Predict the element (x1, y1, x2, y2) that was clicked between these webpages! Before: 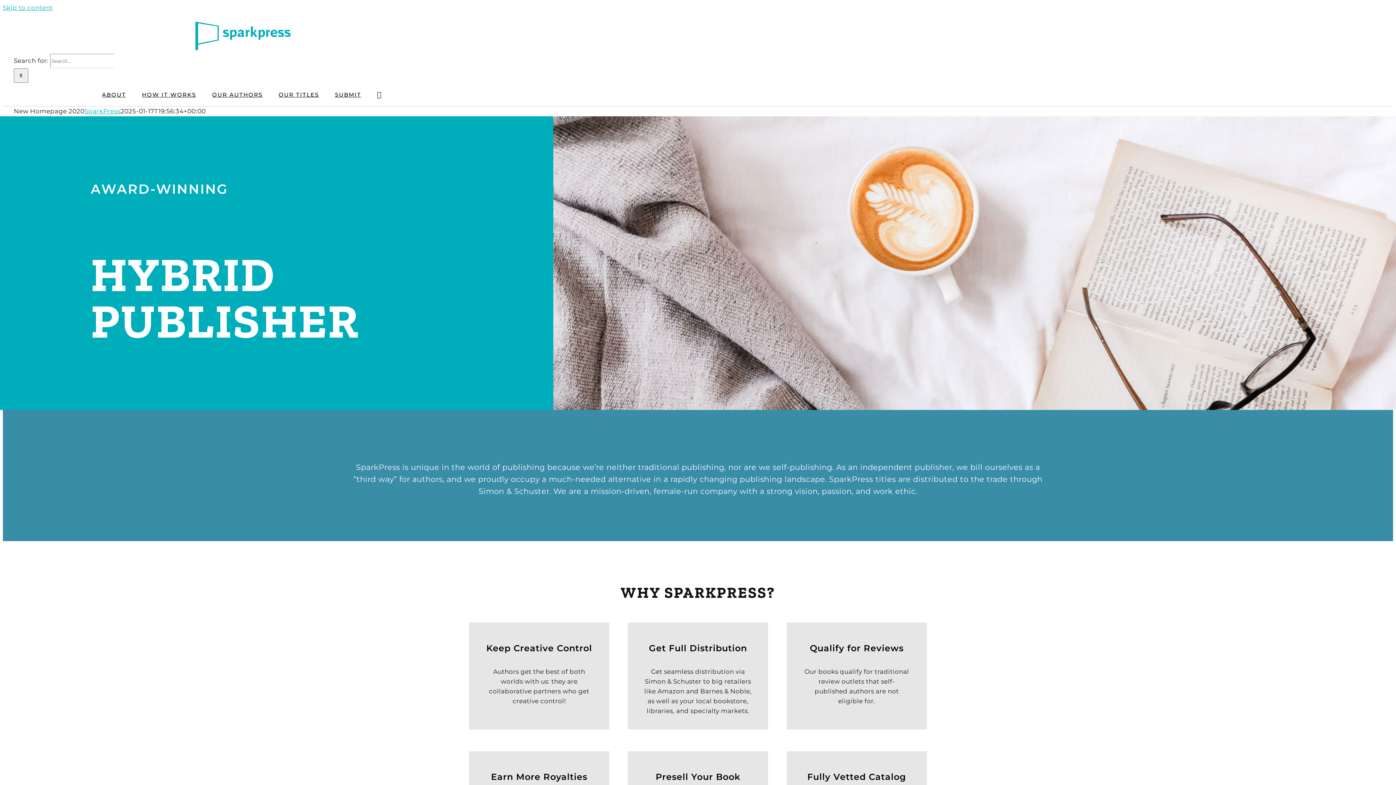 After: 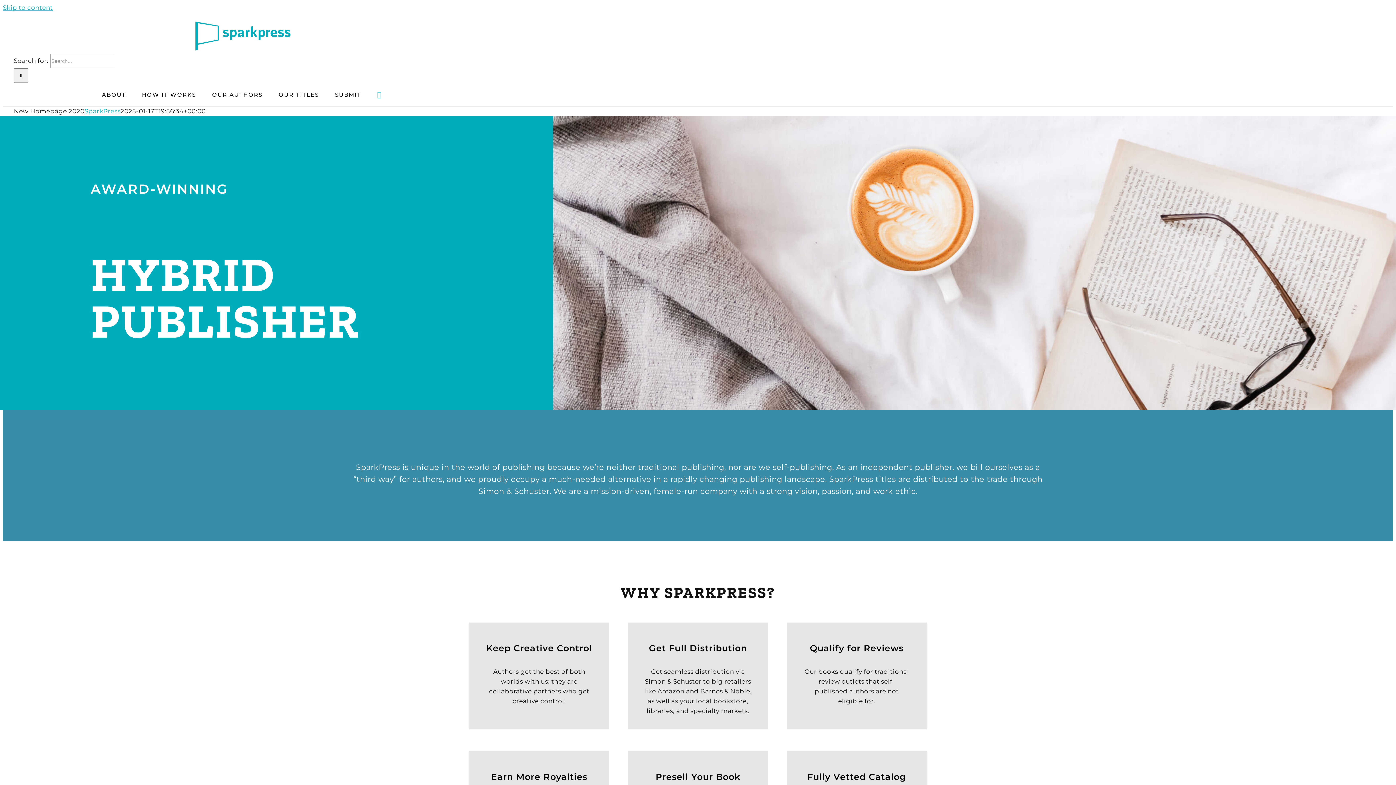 Action: bbox: (377, 82, 382, 106)